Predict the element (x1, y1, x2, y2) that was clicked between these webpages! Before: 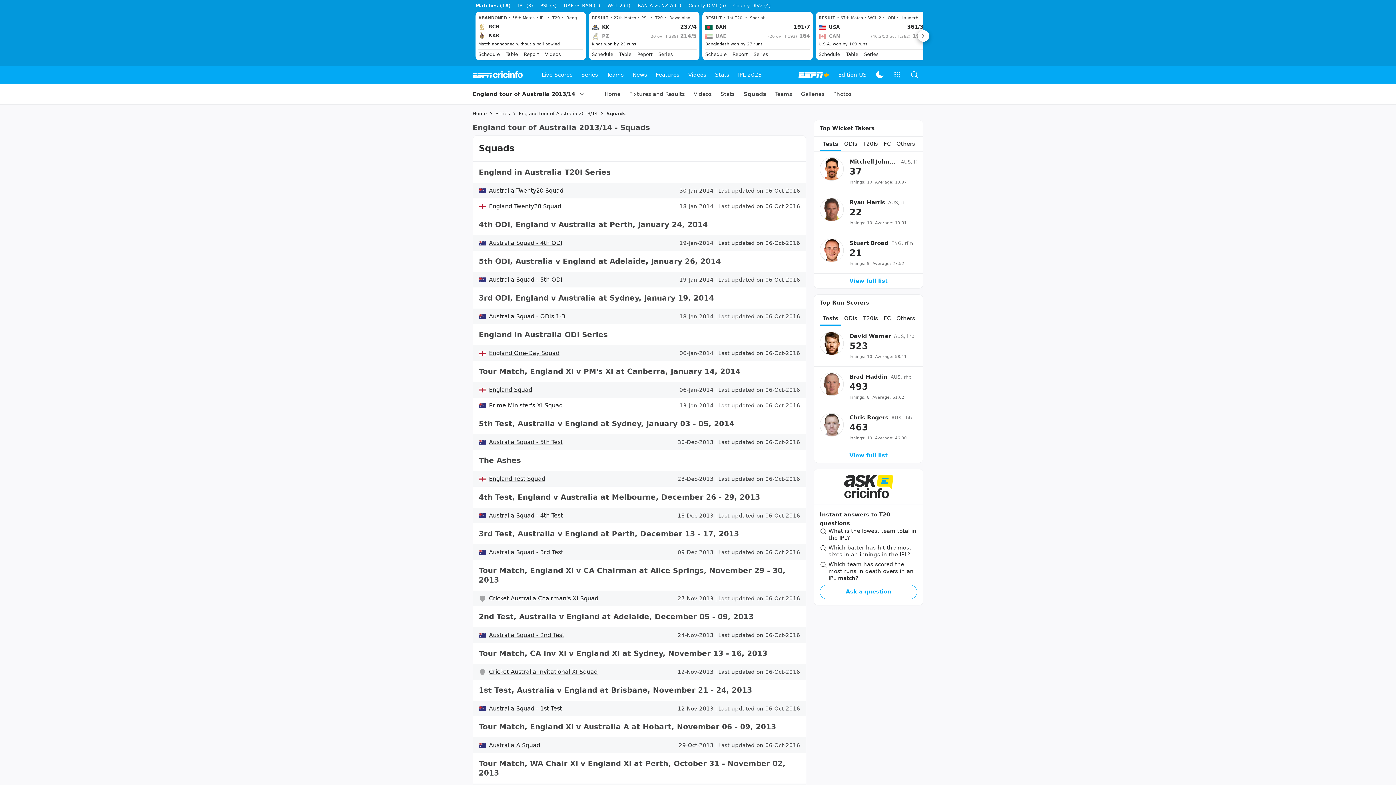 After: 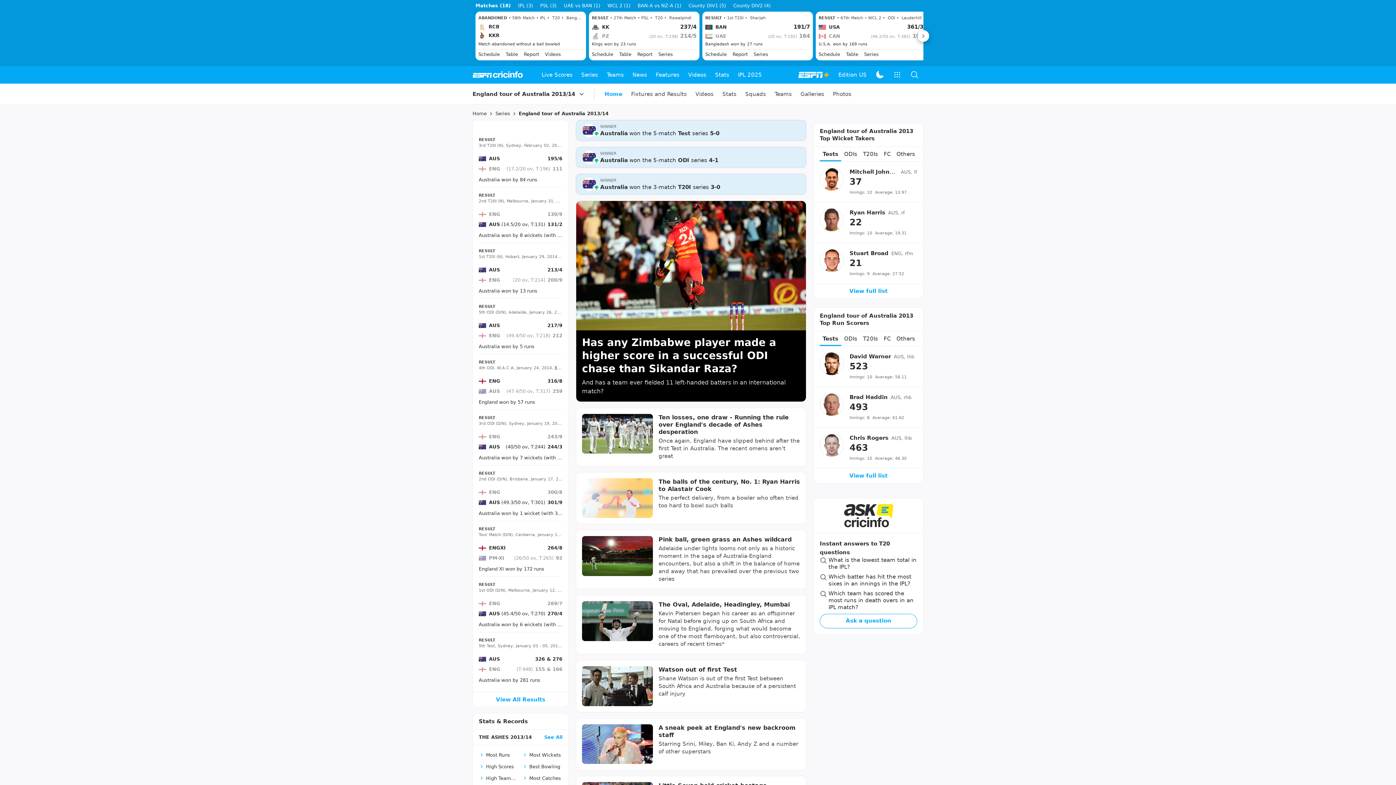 Action: label: Home bbox: (600, 88, 625, 100)